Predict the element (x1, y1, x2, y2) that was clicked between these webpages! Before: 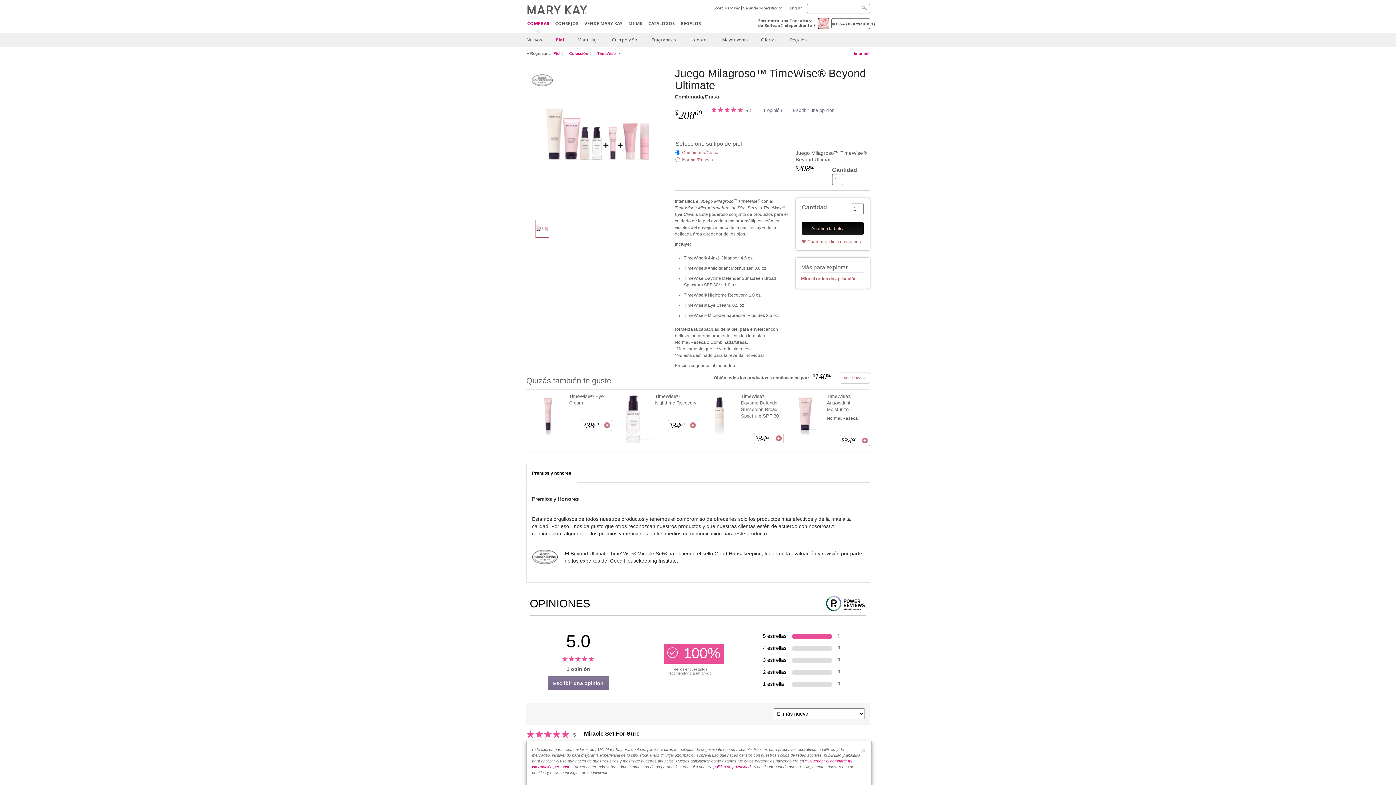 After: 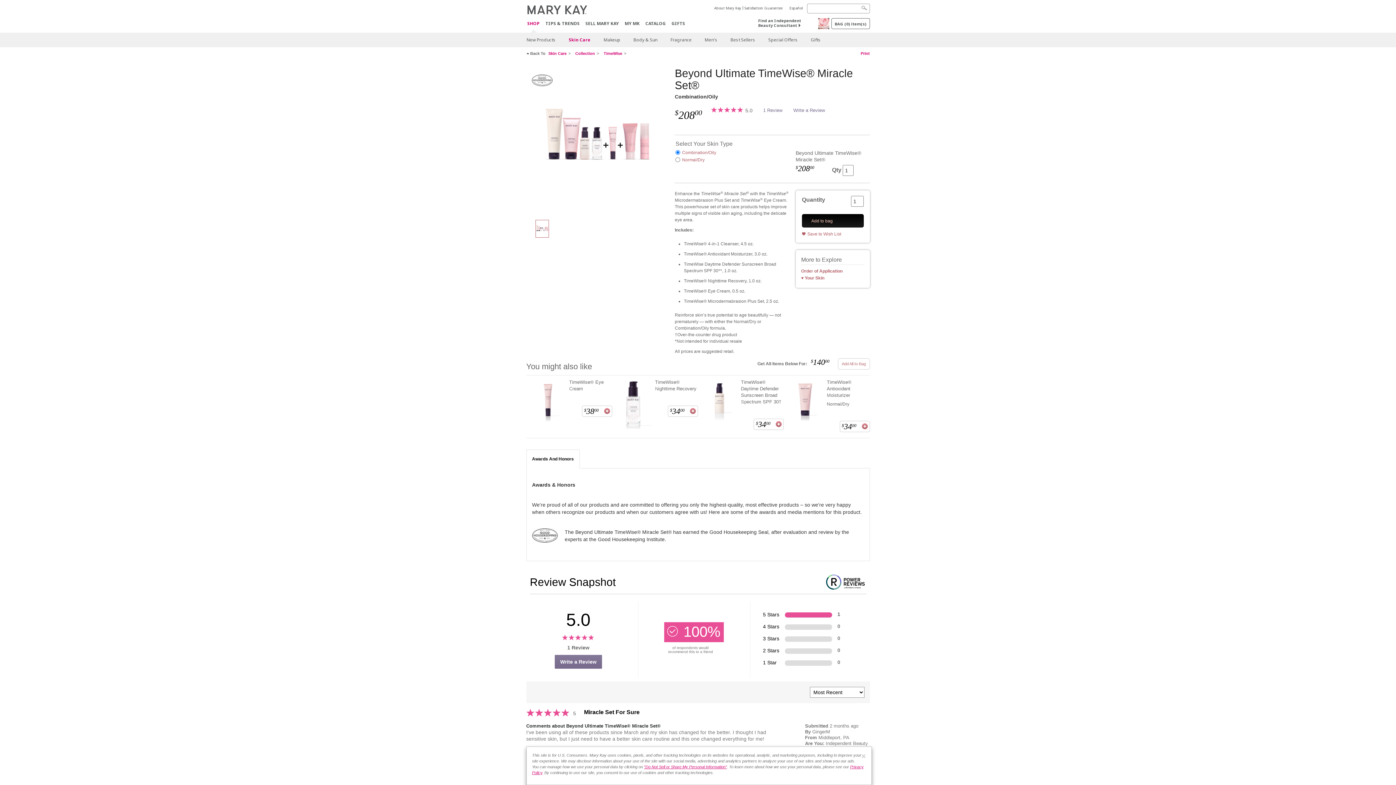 Action: bbox: (788, 4, 803, 11) label: English